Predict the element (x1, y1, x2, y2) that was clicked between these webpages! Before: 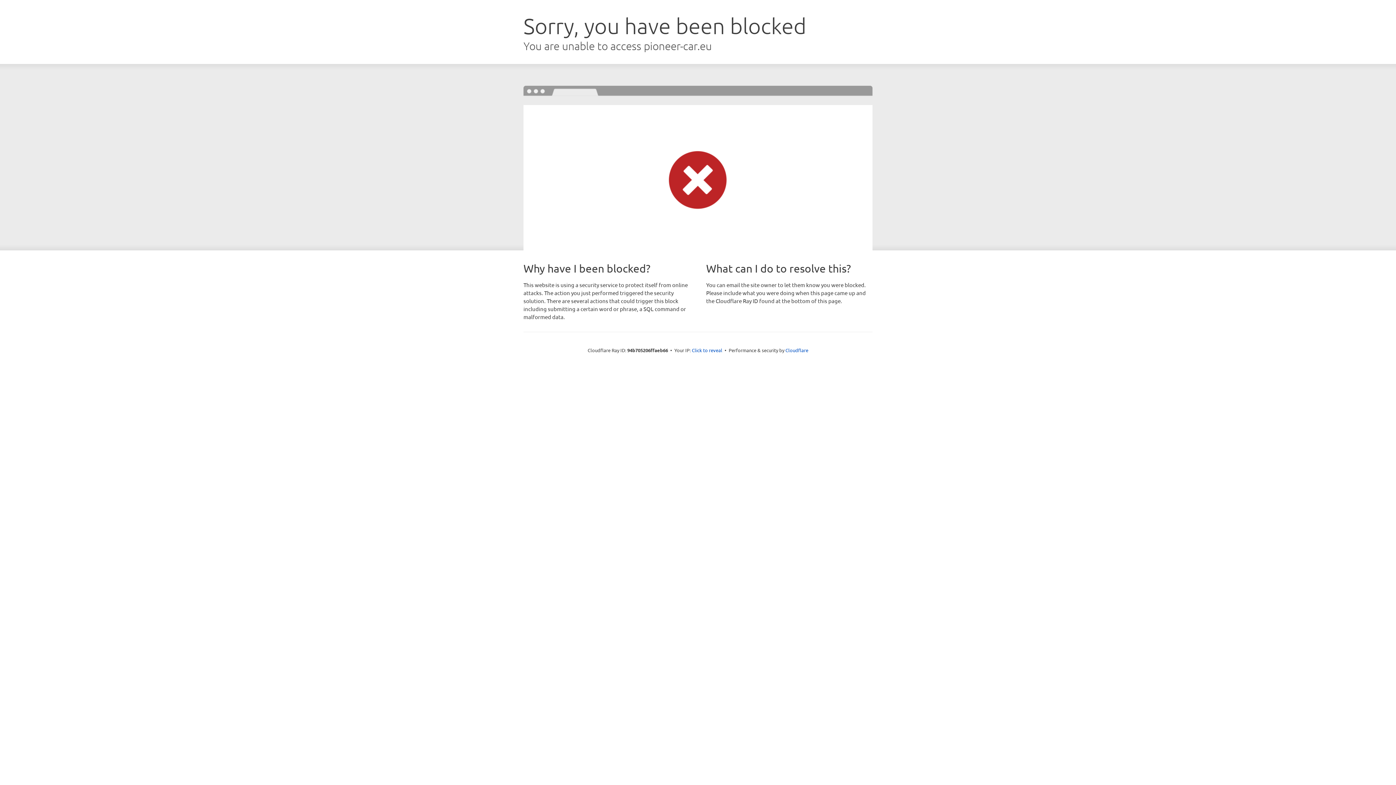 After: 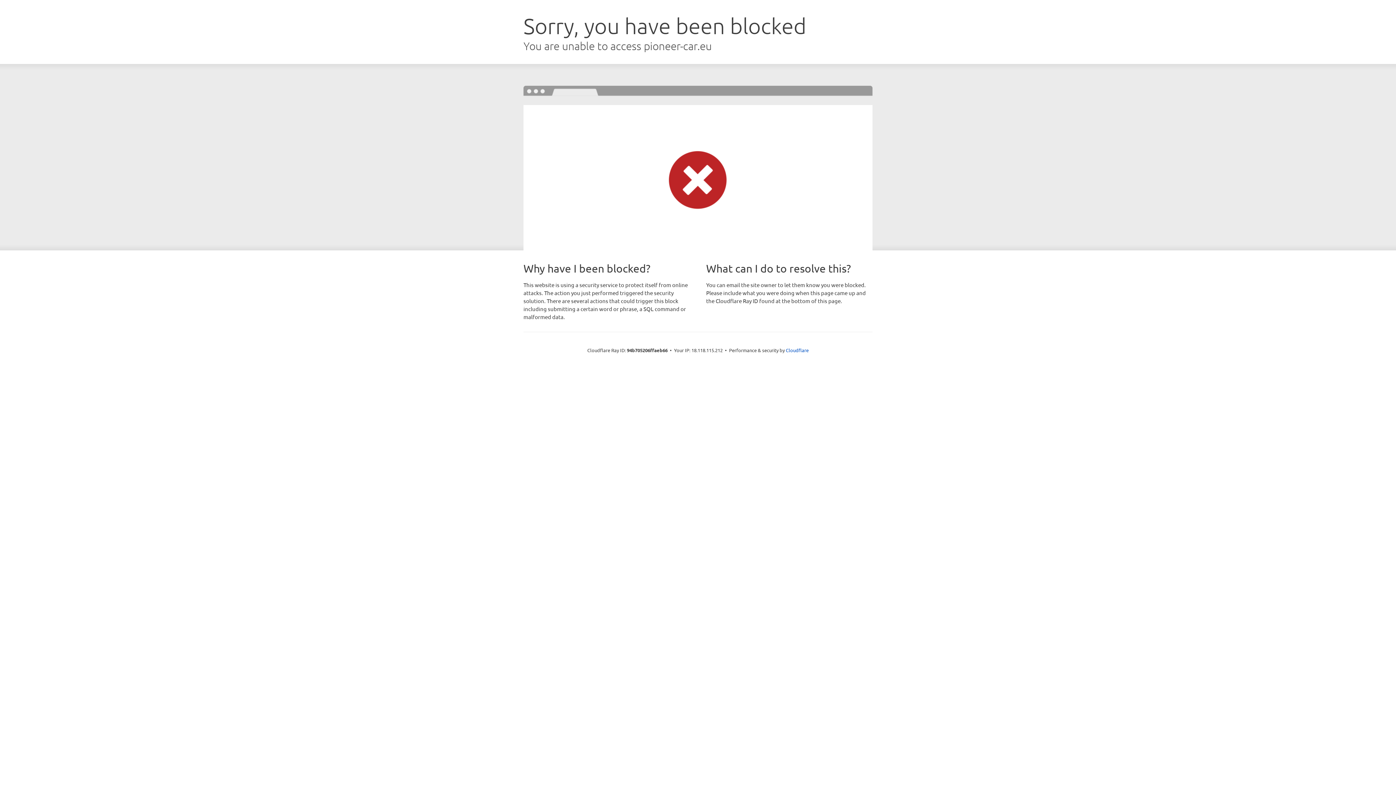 Action: bbox: (692, 346, 722, 353) label: Click to reveal